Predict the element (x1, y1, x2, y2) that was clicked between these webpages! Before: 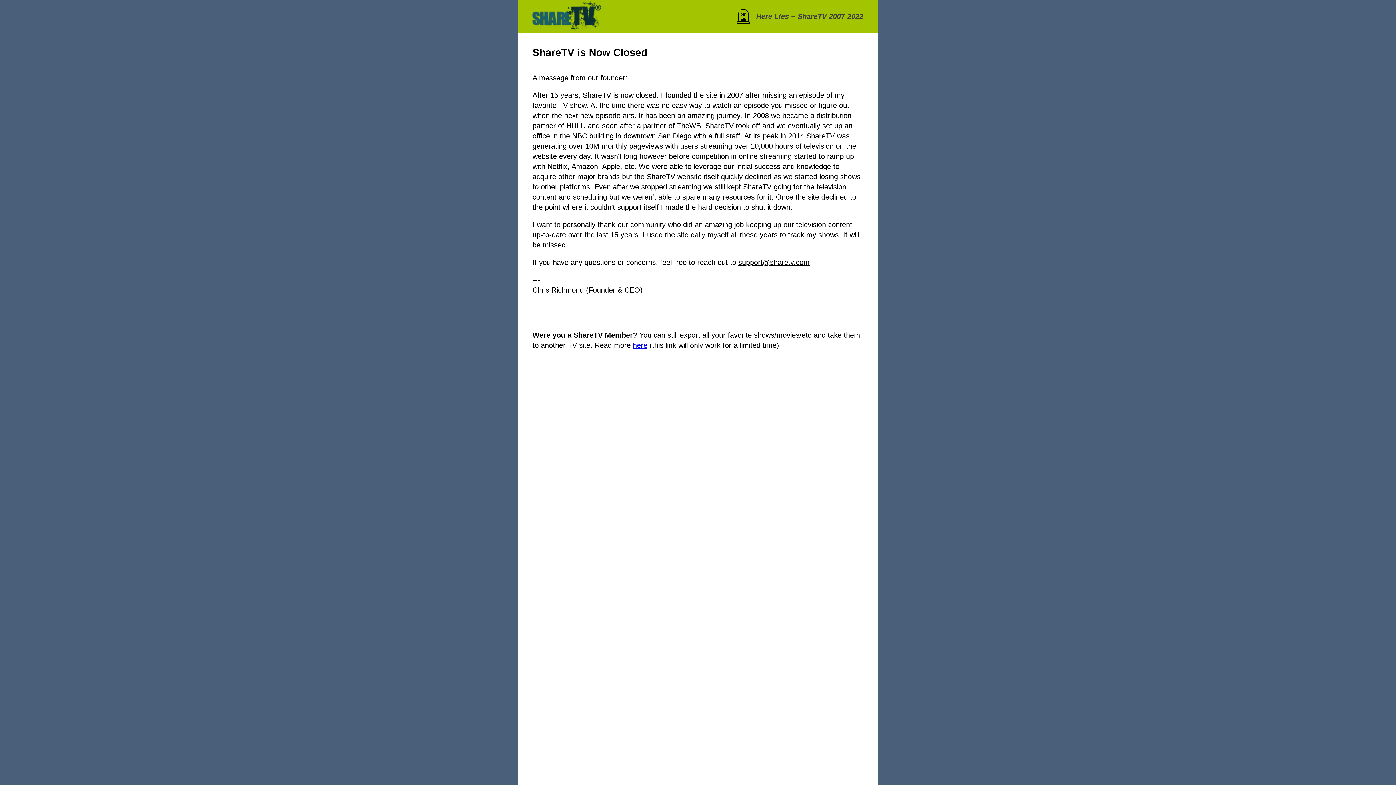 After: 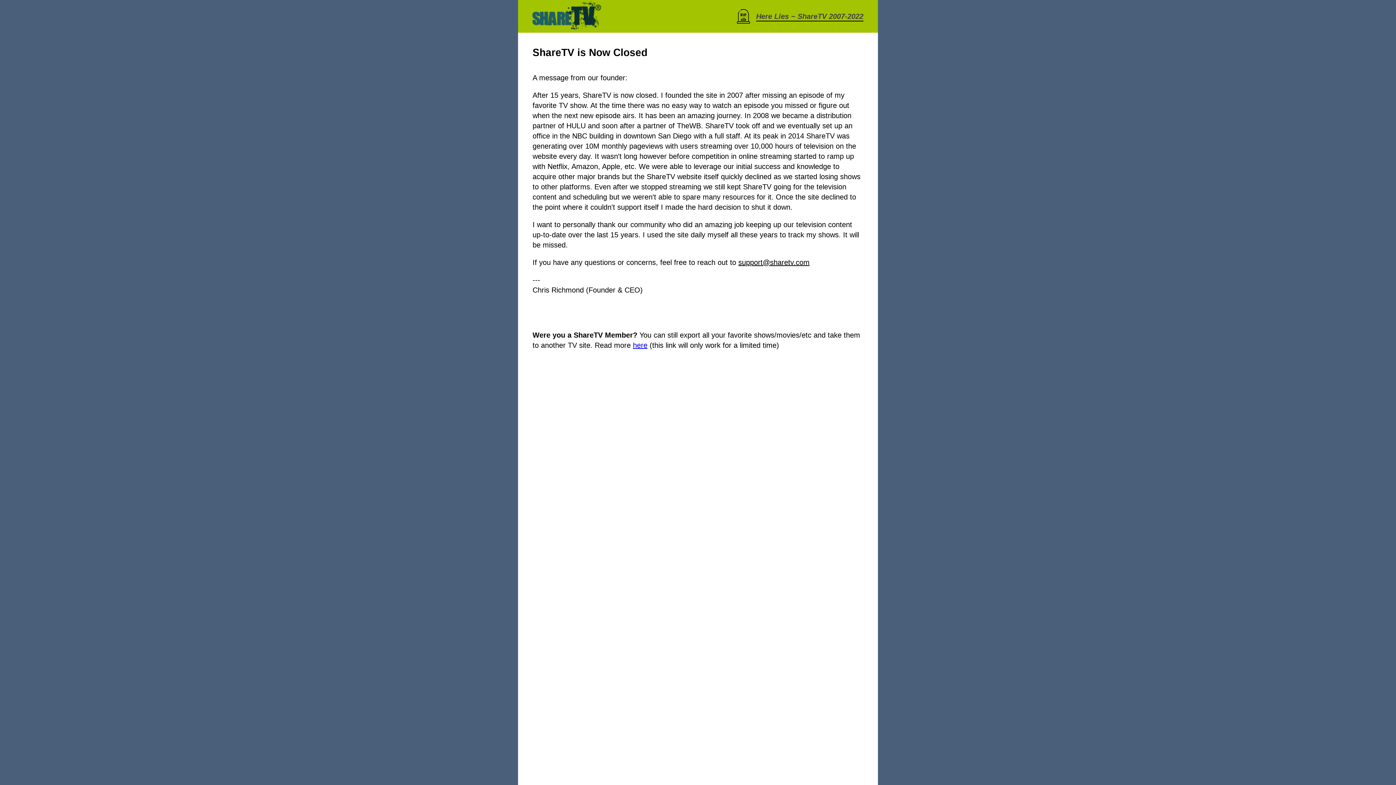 Action: label: support@sharetv.com bbox: (738, 258, 809, 266)